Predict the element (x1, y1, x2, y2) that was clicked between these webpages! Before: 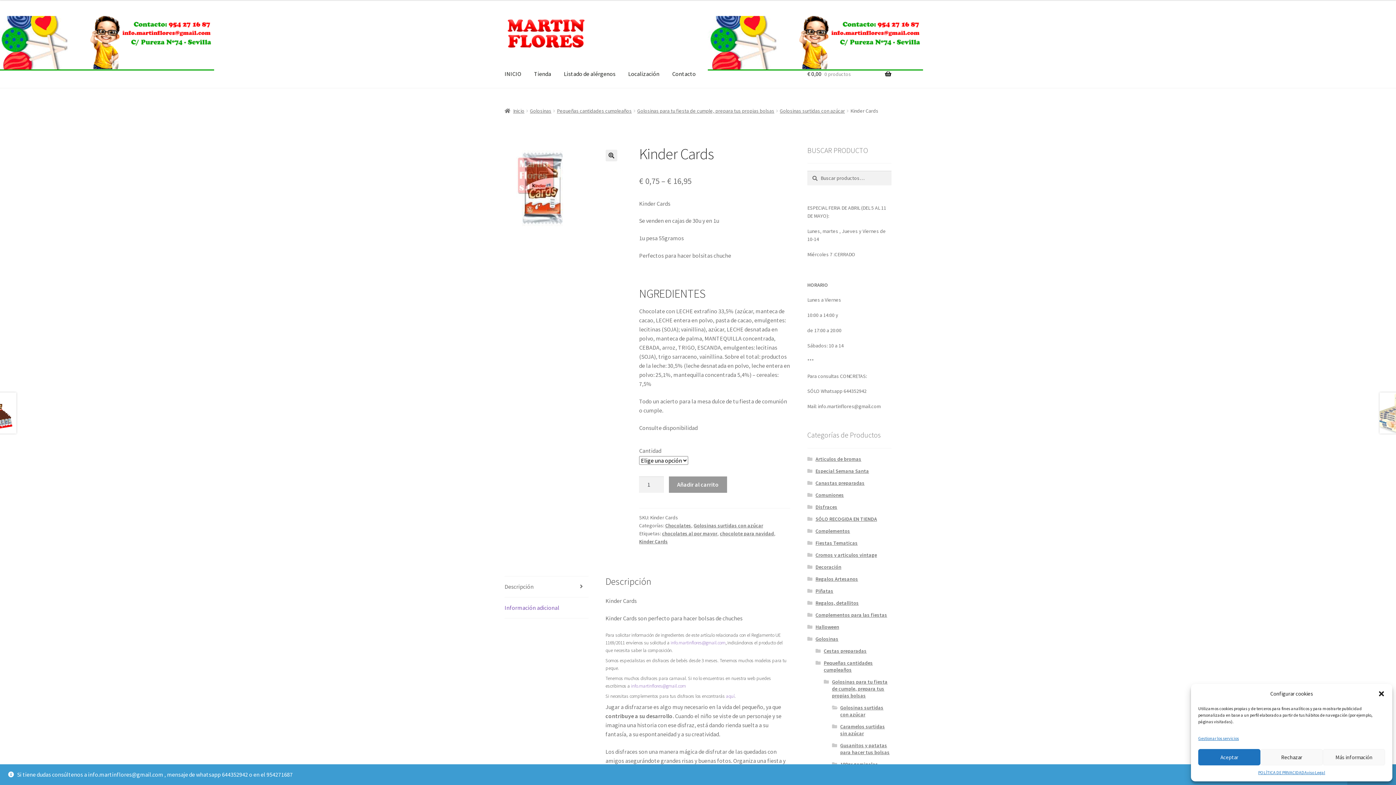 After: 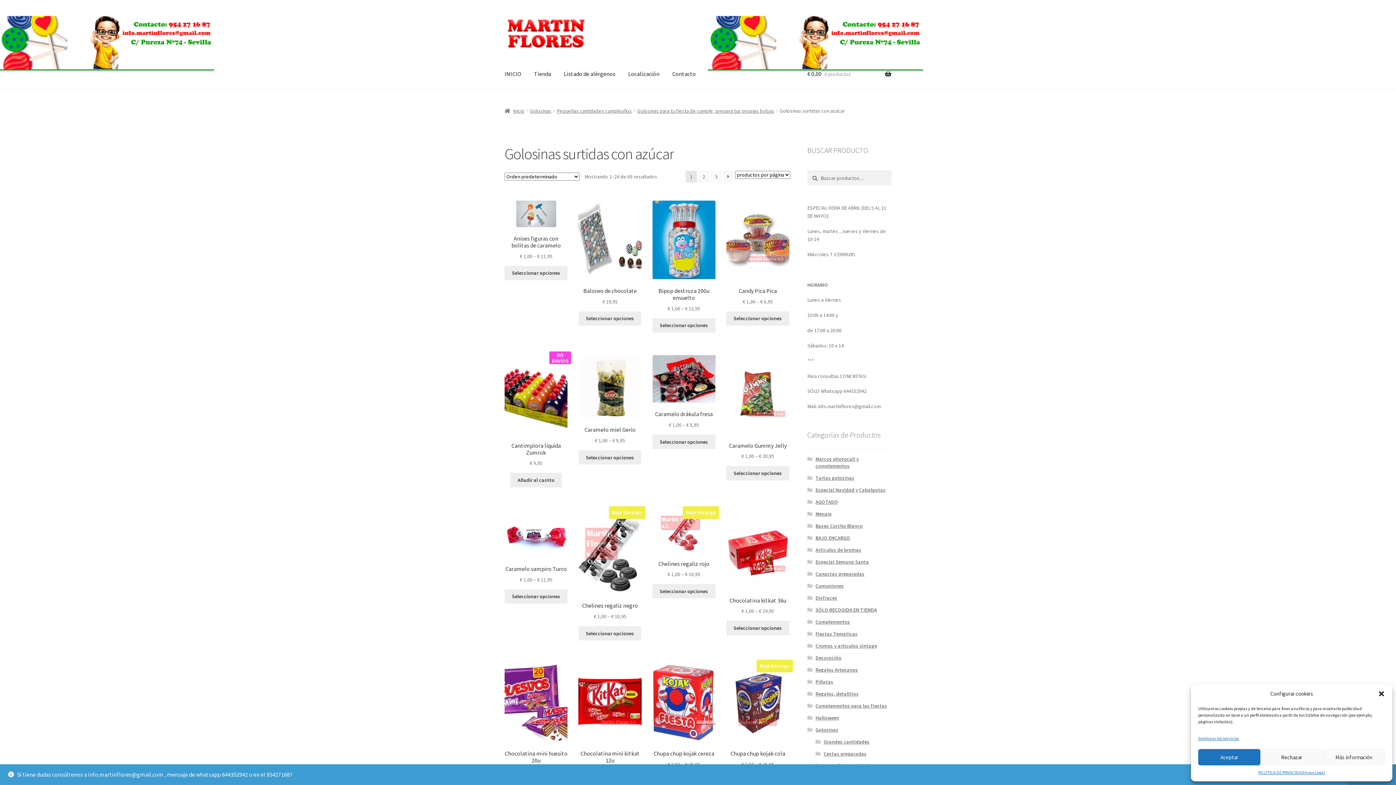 Action: bbox: (780, 107, 845, 114) label: Golosinas surtidas con azúcar